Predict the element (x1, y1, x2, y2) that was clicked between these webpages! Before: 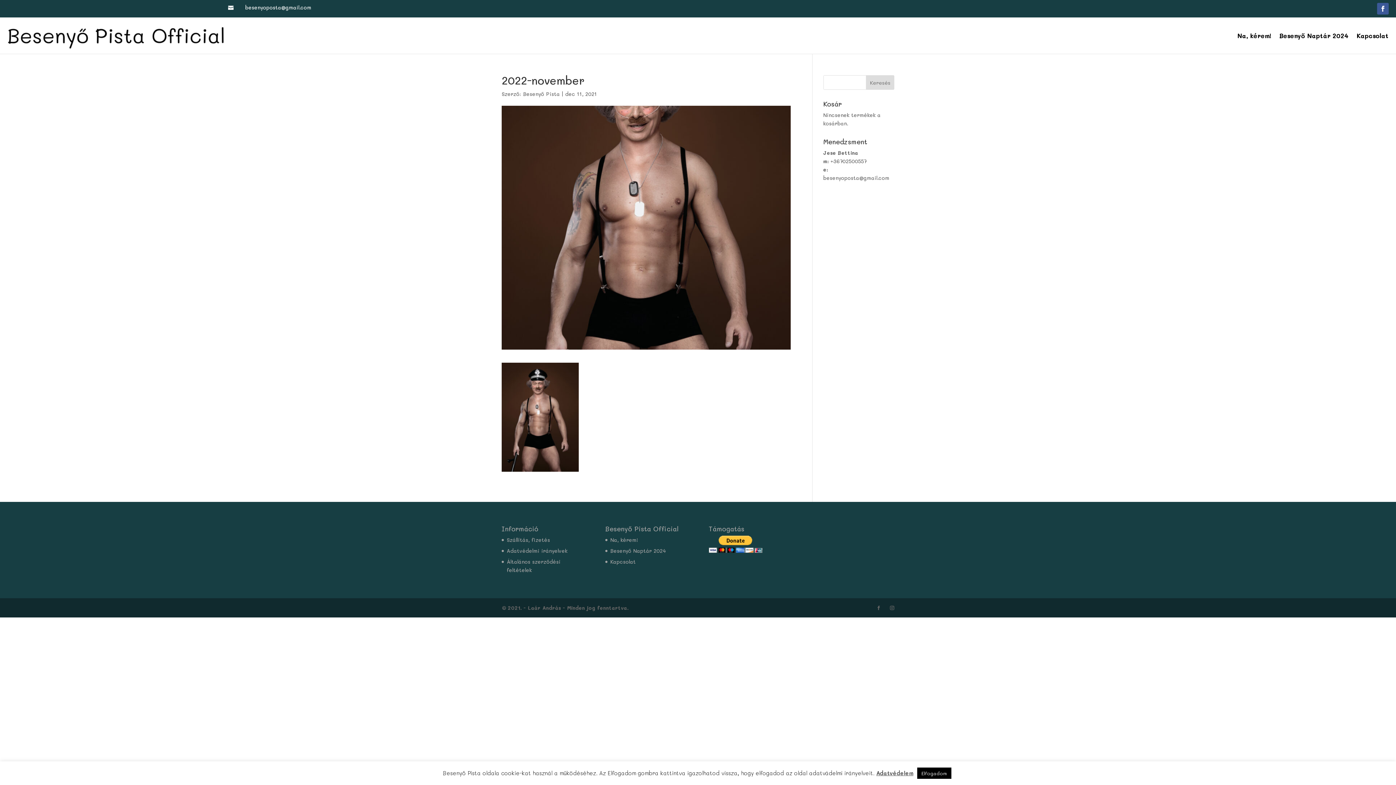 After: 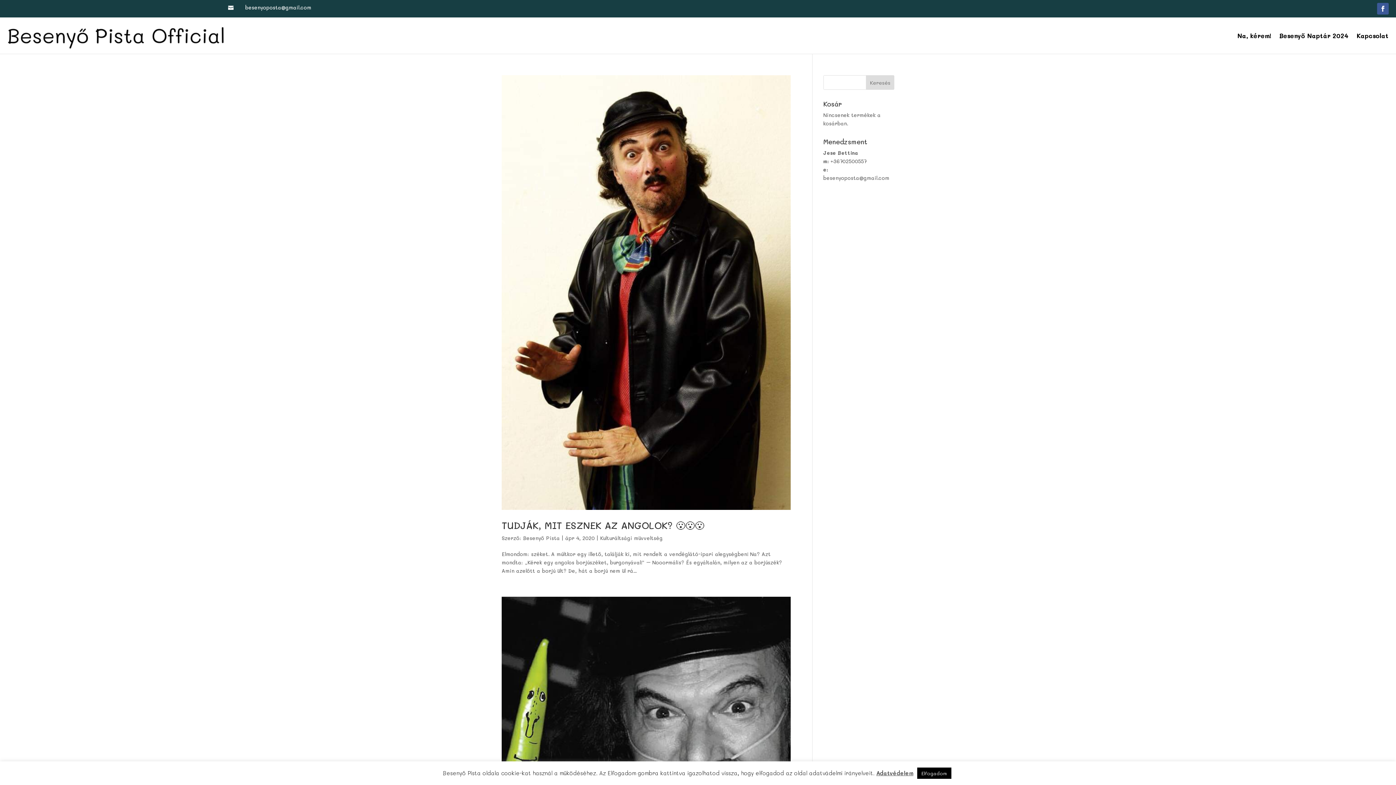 Action: bbox: (523, 90, 560, 97) label: Besenyő Pista